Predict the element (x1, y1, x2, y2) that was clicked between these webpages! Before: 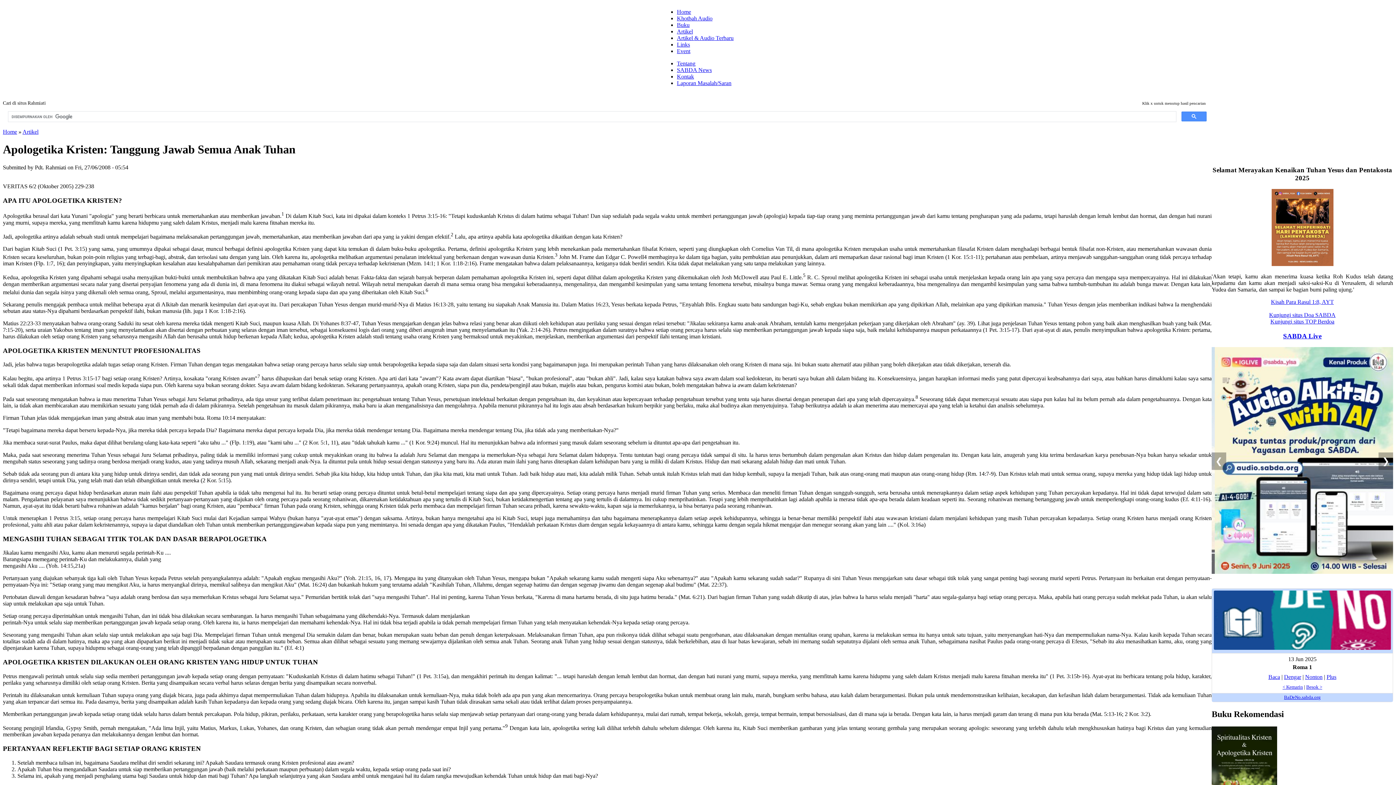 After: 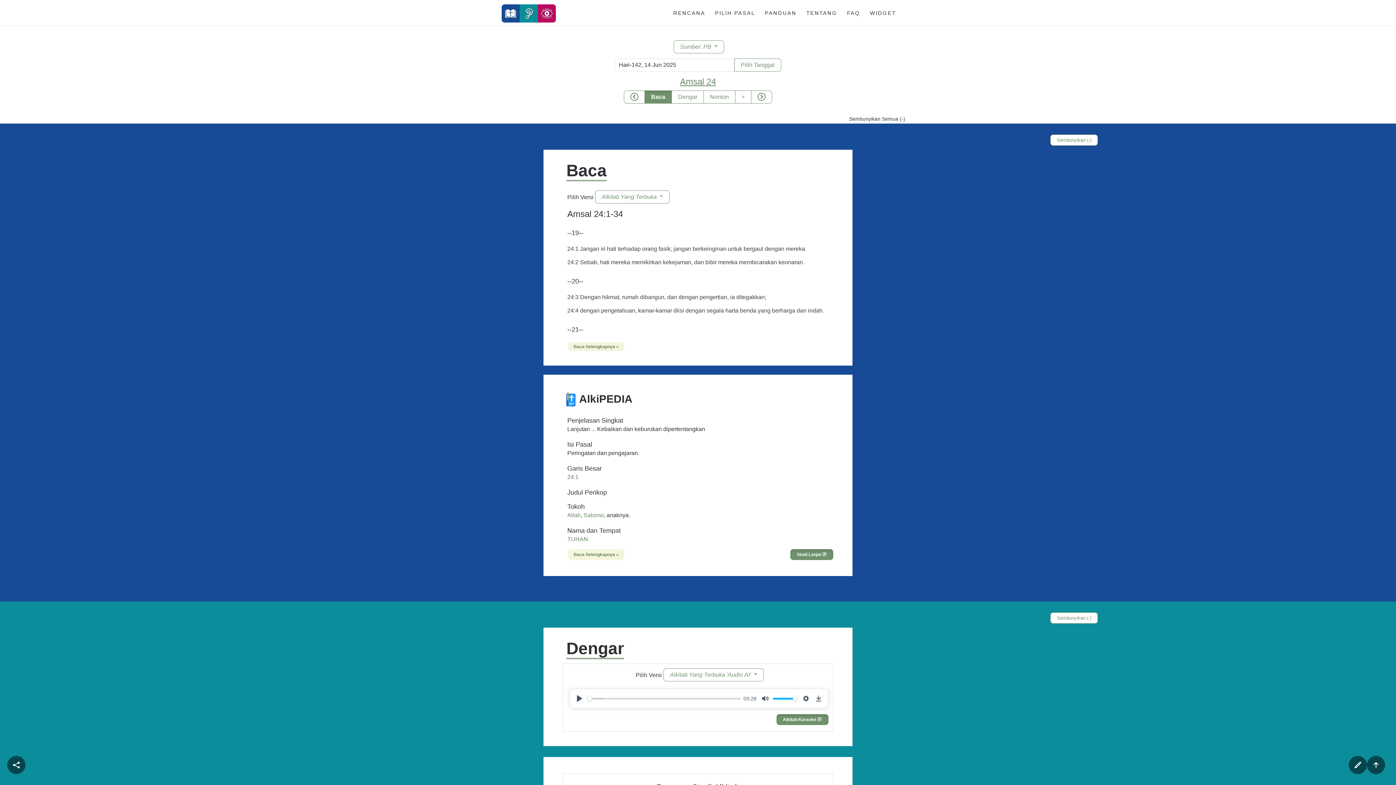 Action: bbox: (1306, 684, 1322, 690) label: Besok >